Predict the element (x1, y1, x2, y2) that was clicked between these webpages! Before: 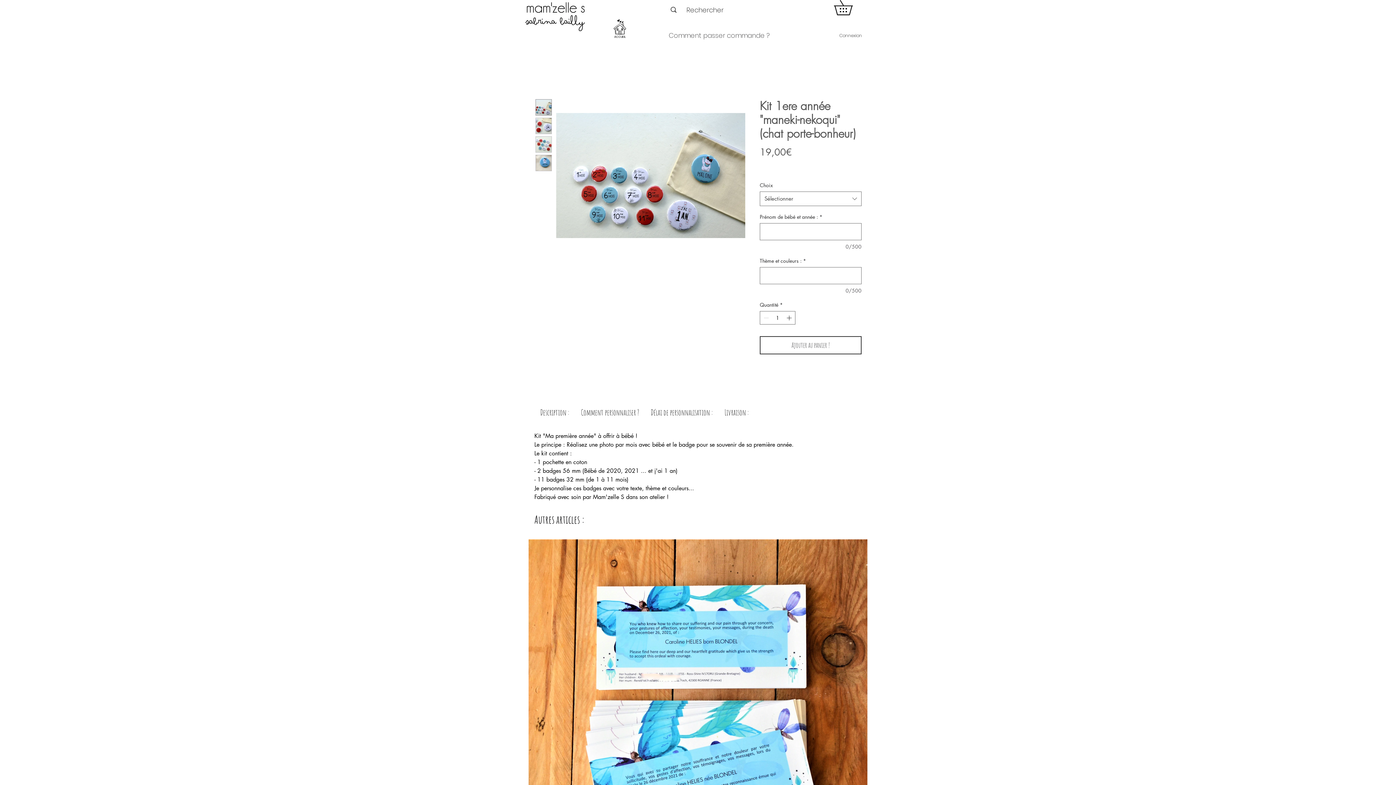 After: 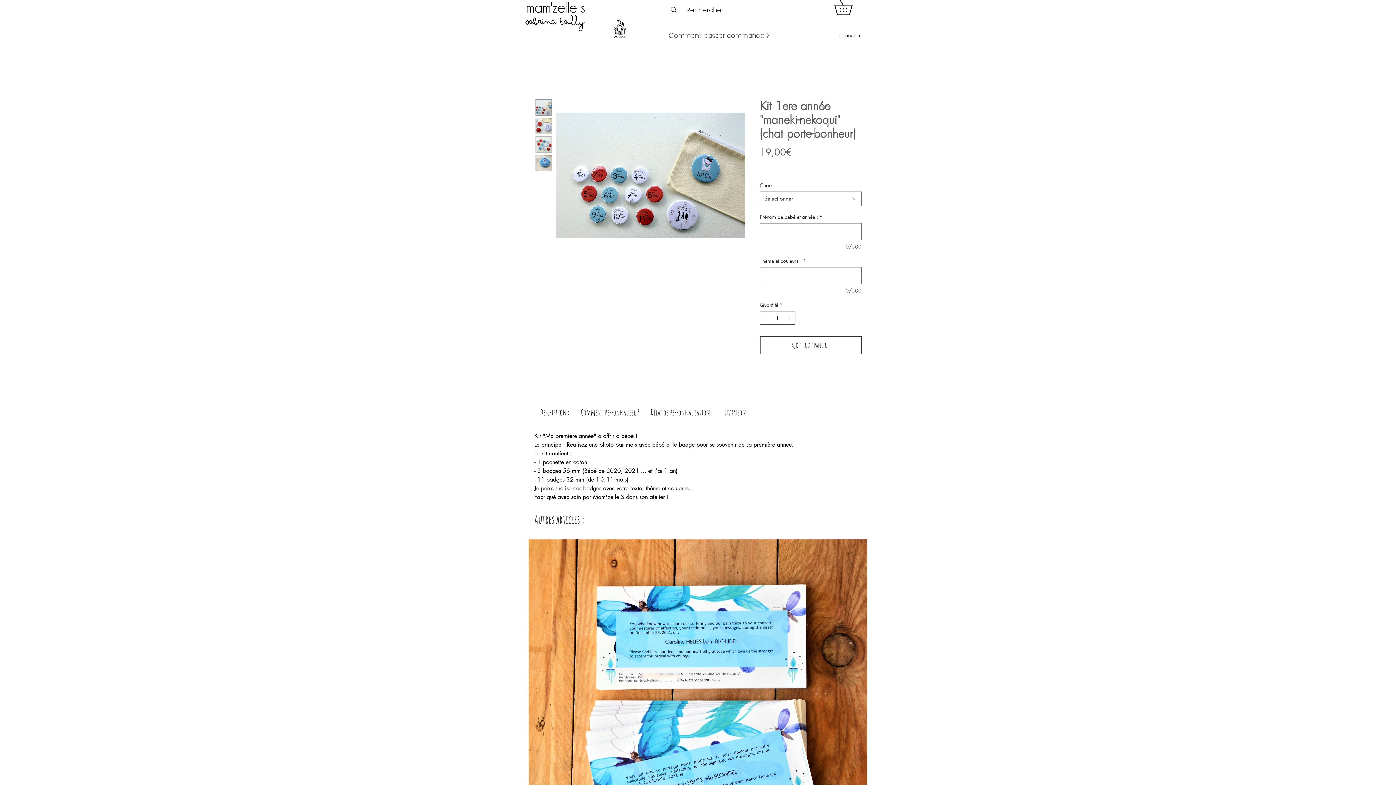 Action: bbox: (785, 311, 794, 324)